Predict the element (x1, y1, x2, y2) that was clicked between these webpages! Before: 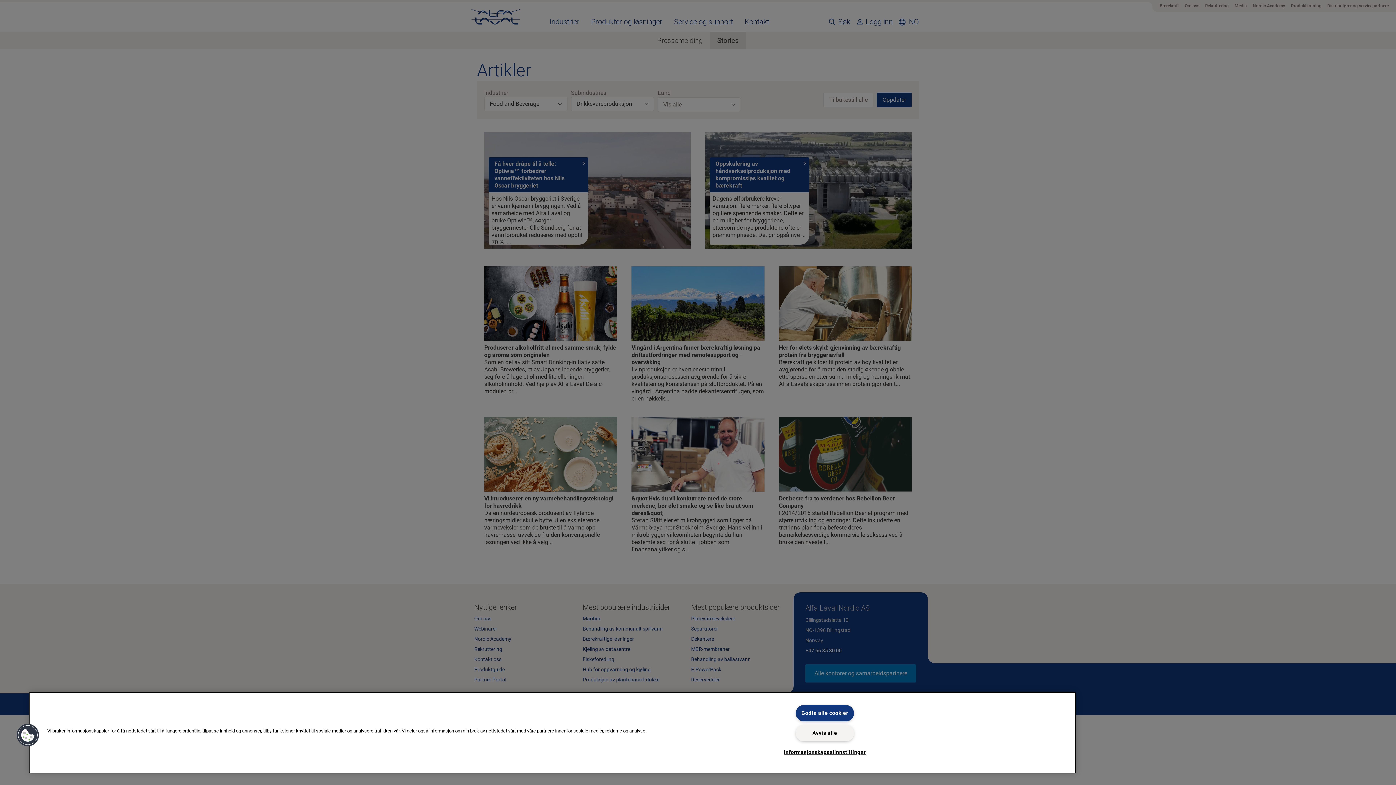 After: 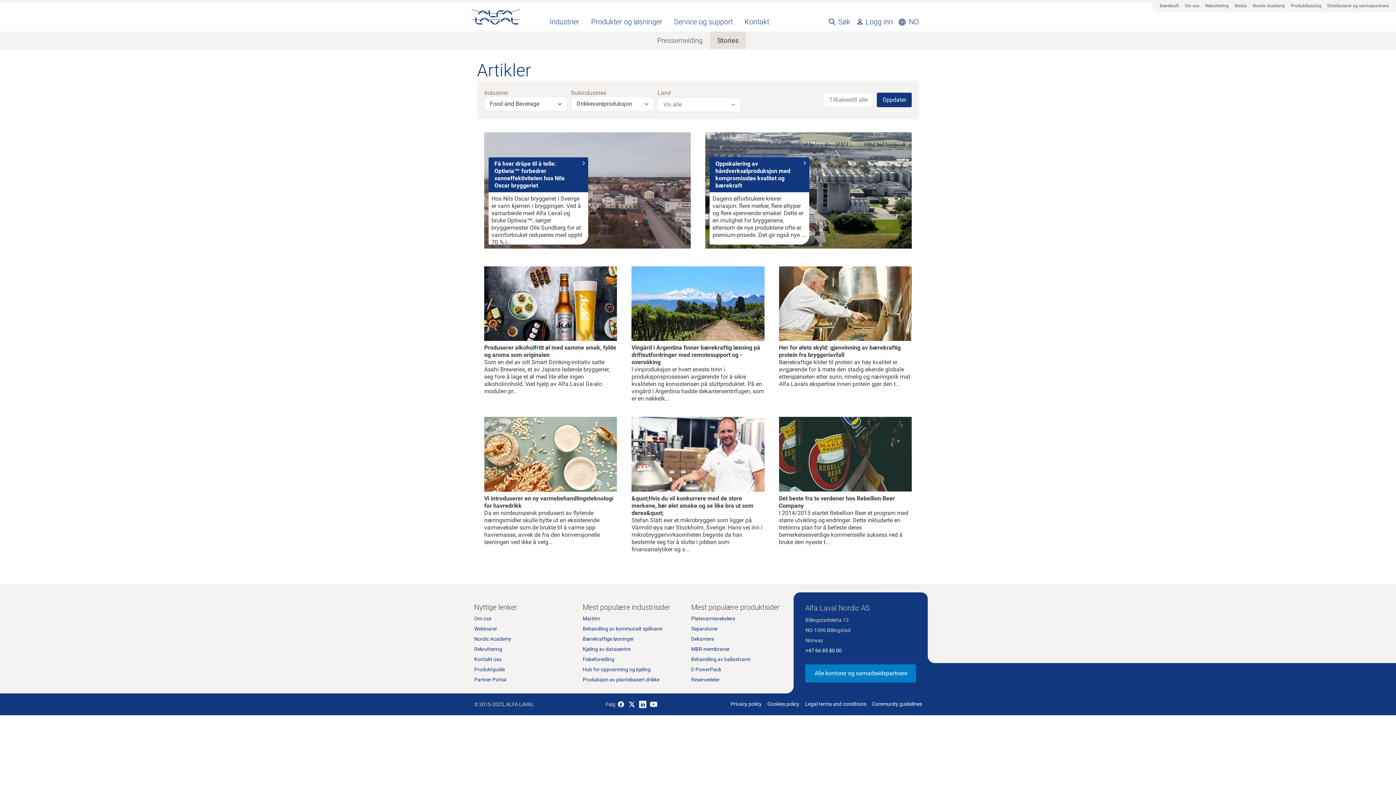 Action: bbox: (795, 705, 854, 721) label: Godta alle cookier